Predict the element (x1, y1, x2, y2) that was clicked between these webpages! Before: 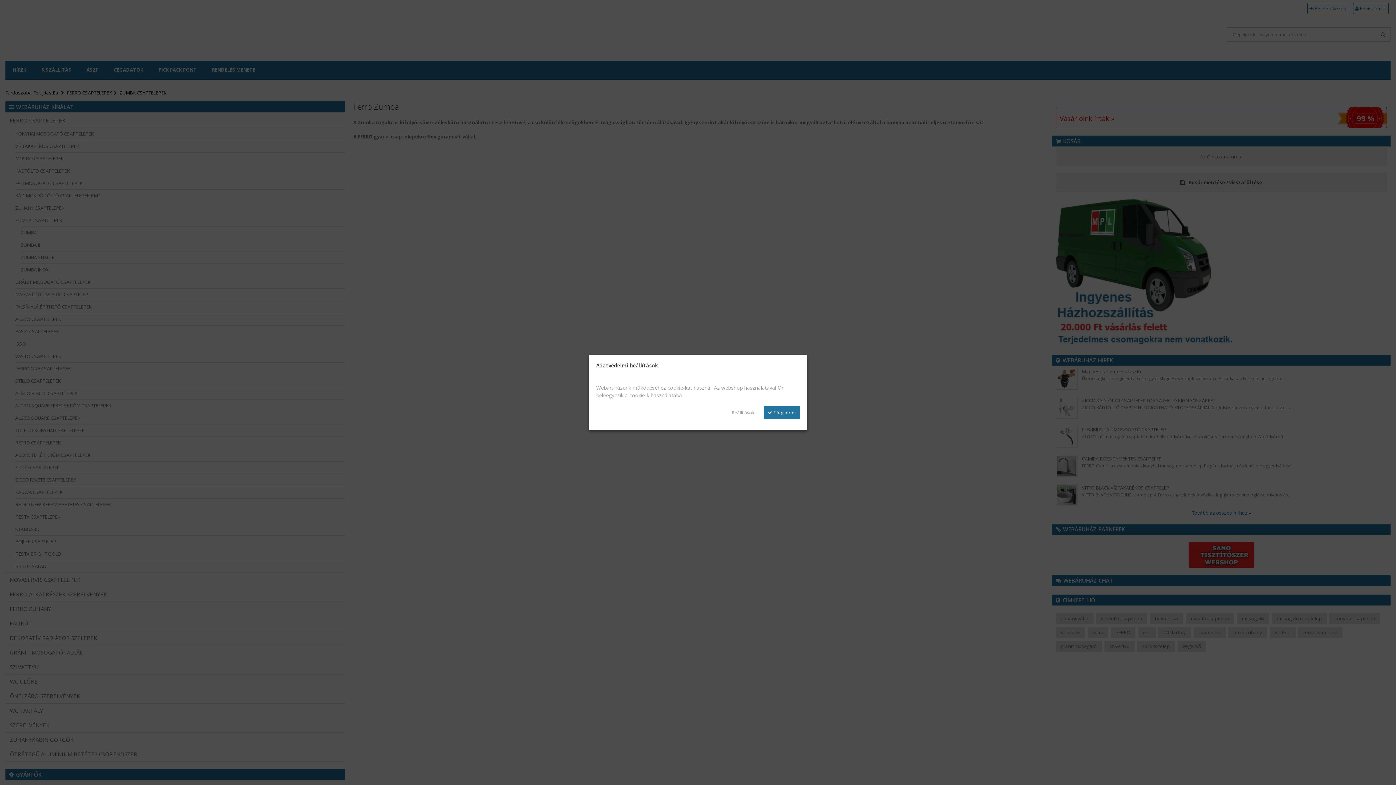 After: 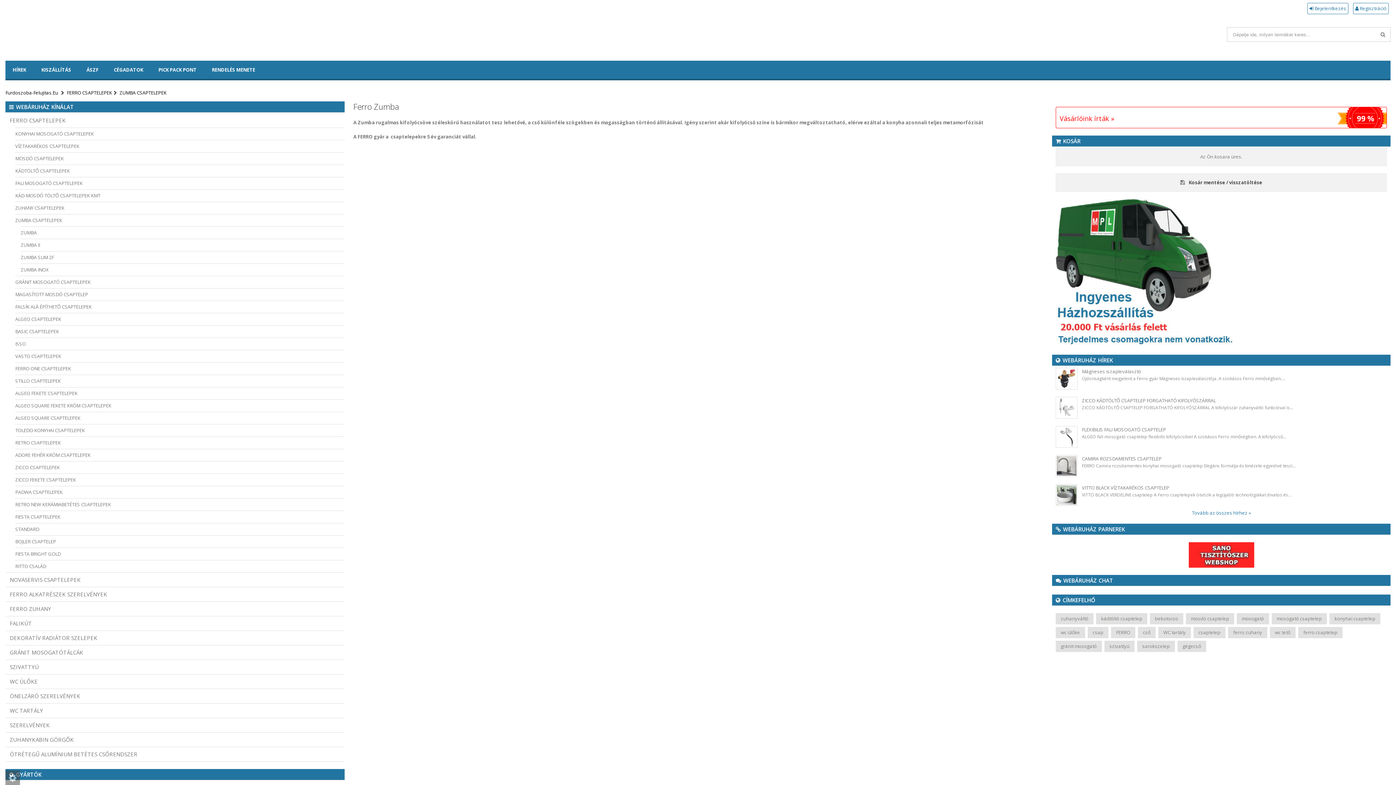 Action: label:  Elfogadom bbox: (764, 406, 800, 419)